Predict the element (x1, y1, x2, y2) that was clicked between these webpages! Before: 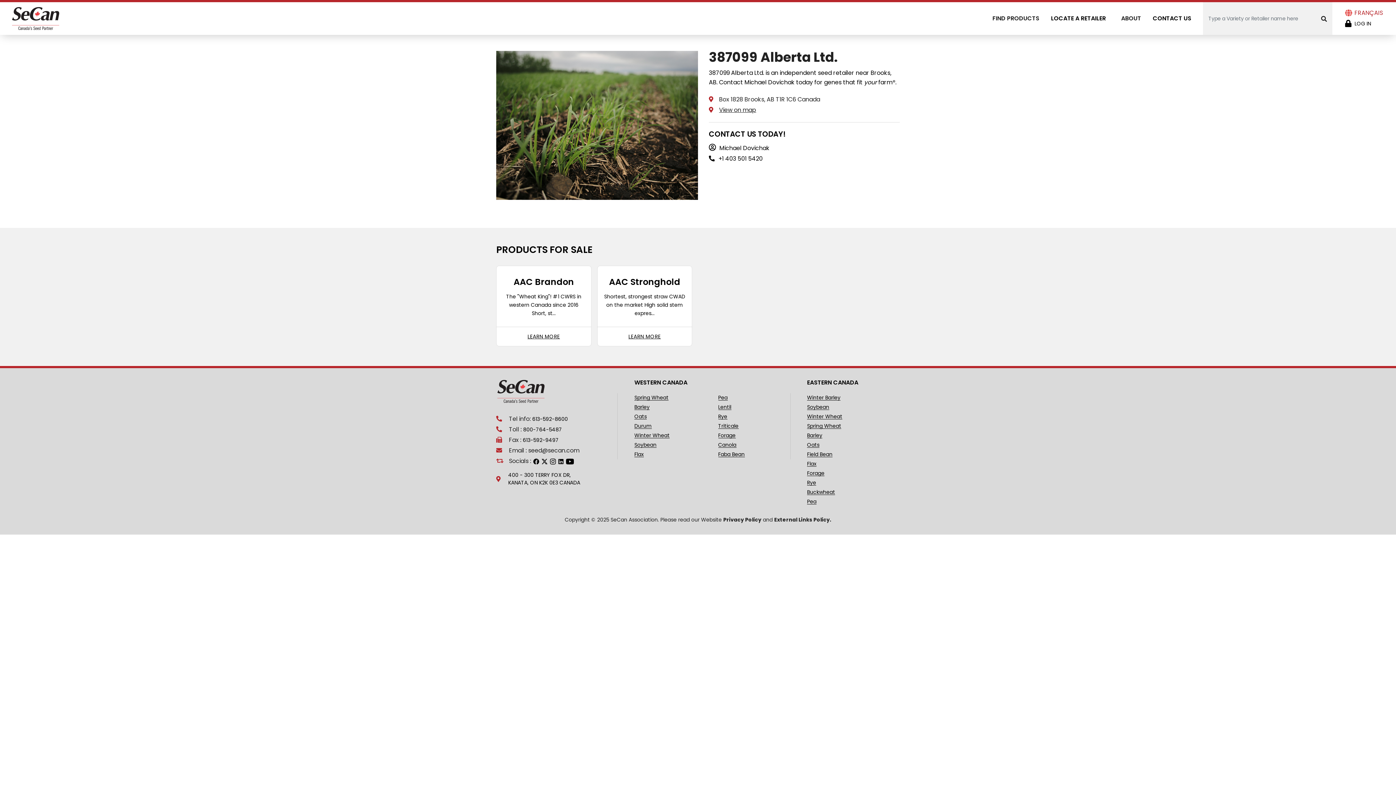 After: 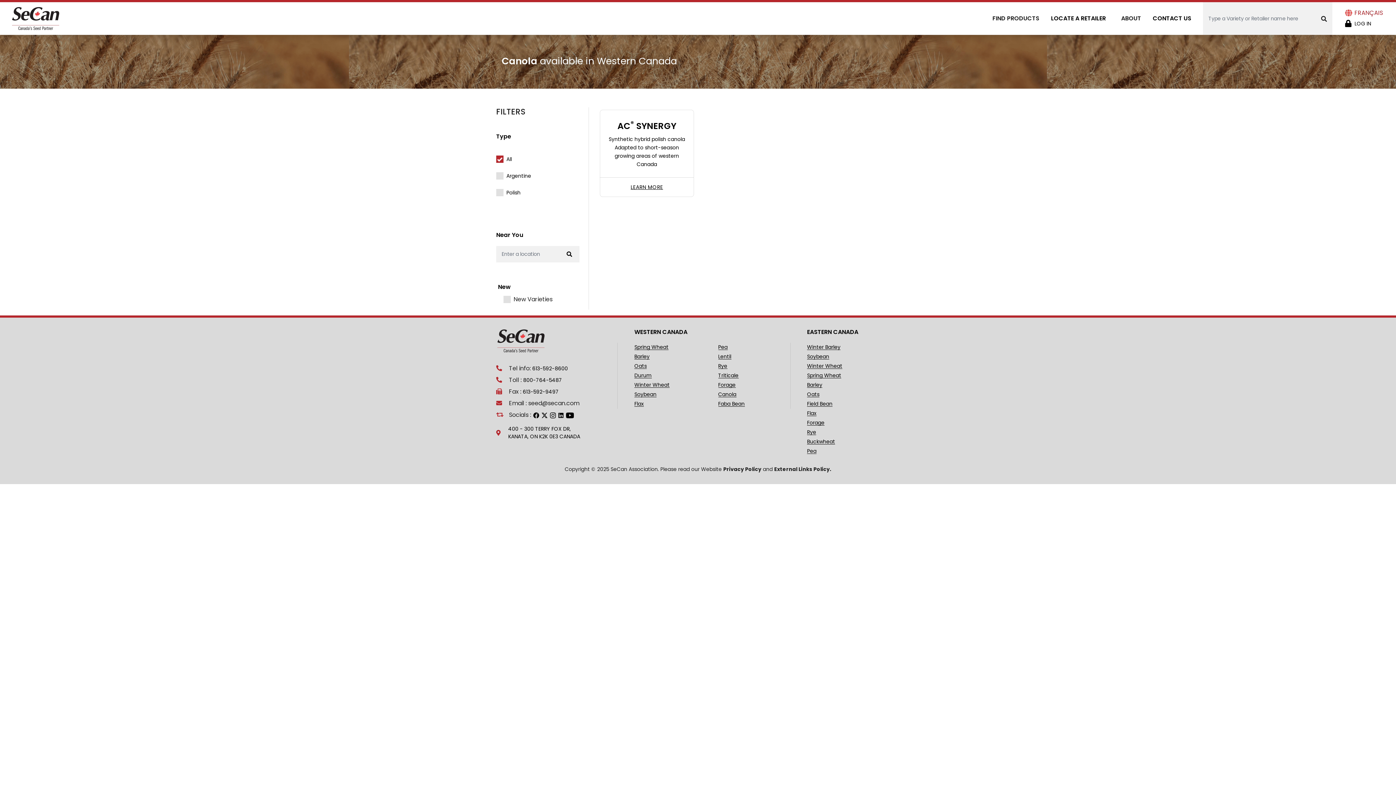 Action: label: Canola bbox: (718, 442, 736, 448)